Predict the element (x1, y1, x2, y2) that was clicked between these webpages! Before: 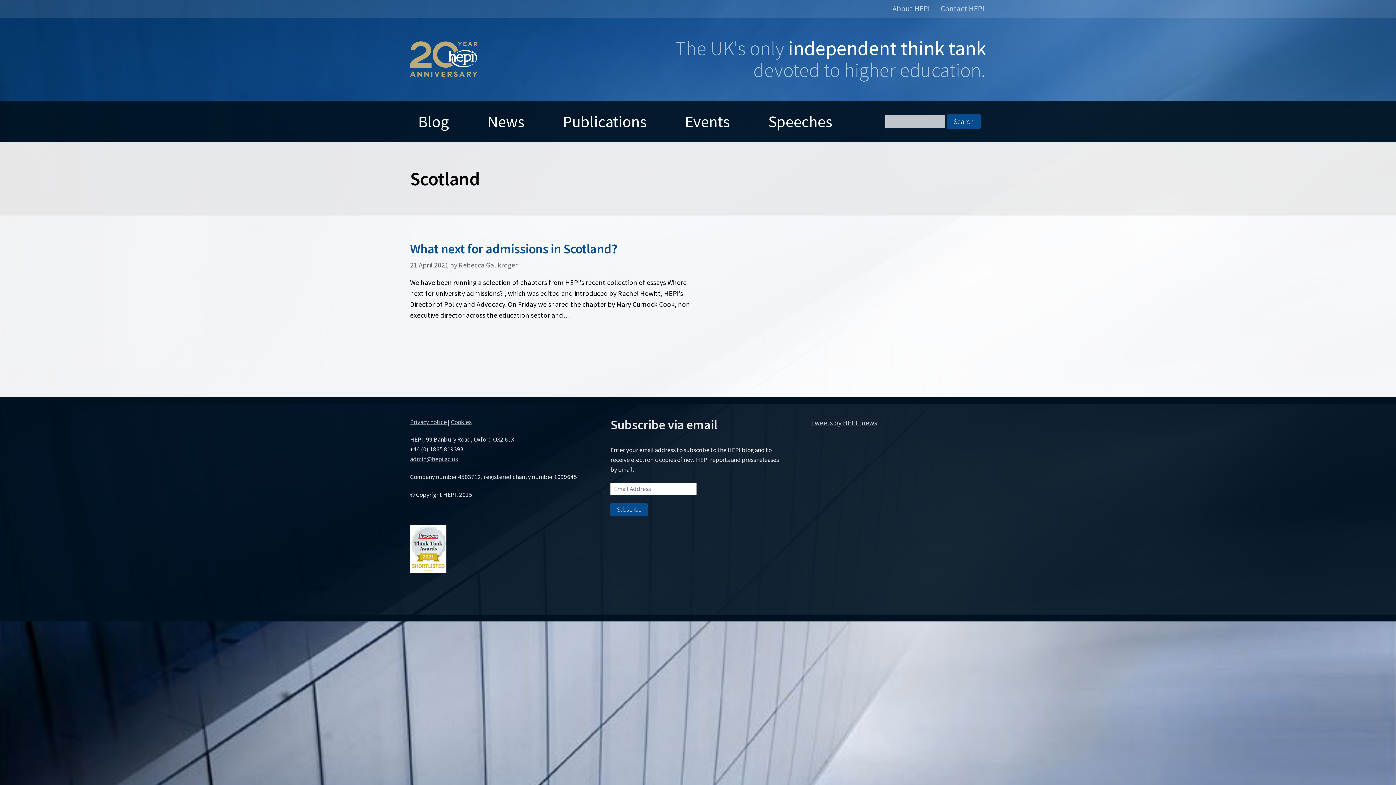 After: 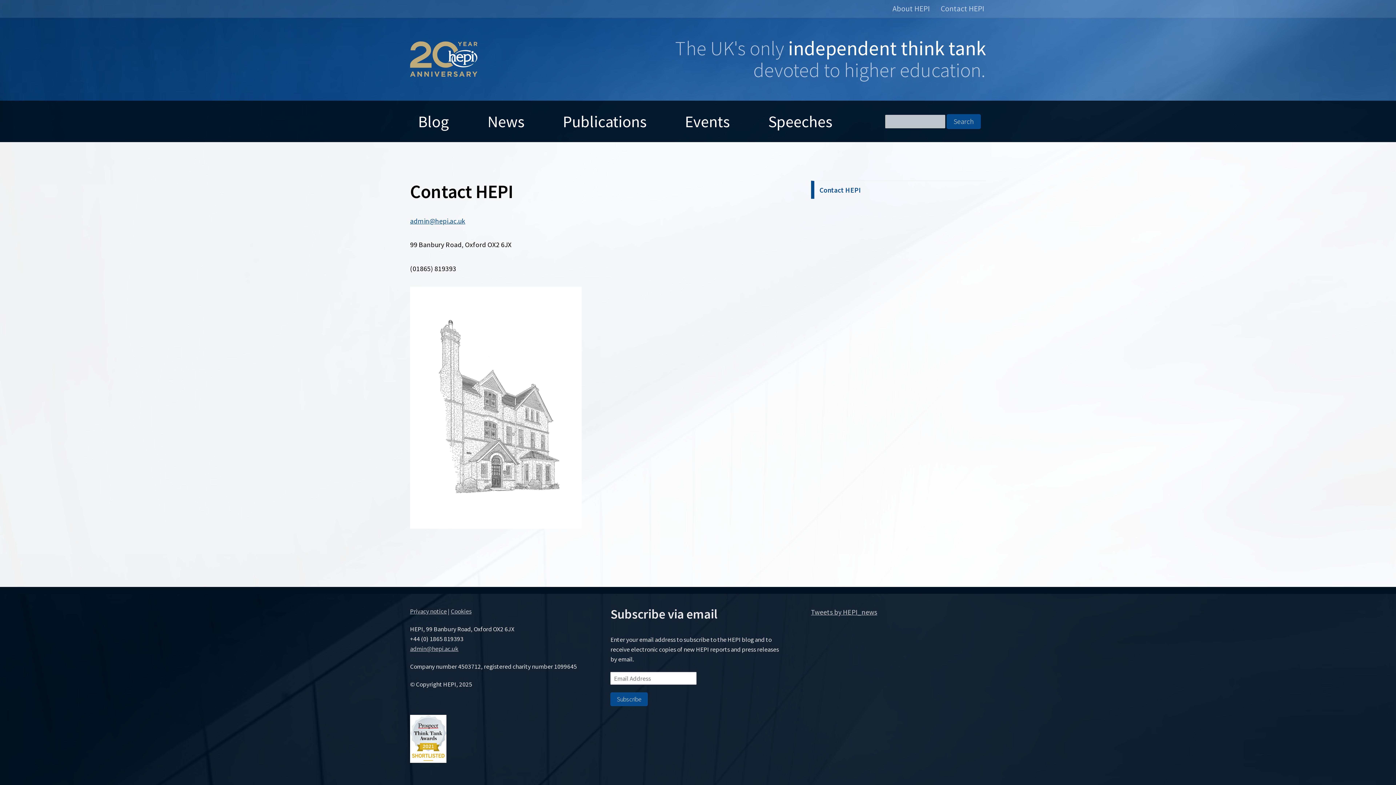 Action: label: Contact HEPI bbox: (939, 0, 986, 17)